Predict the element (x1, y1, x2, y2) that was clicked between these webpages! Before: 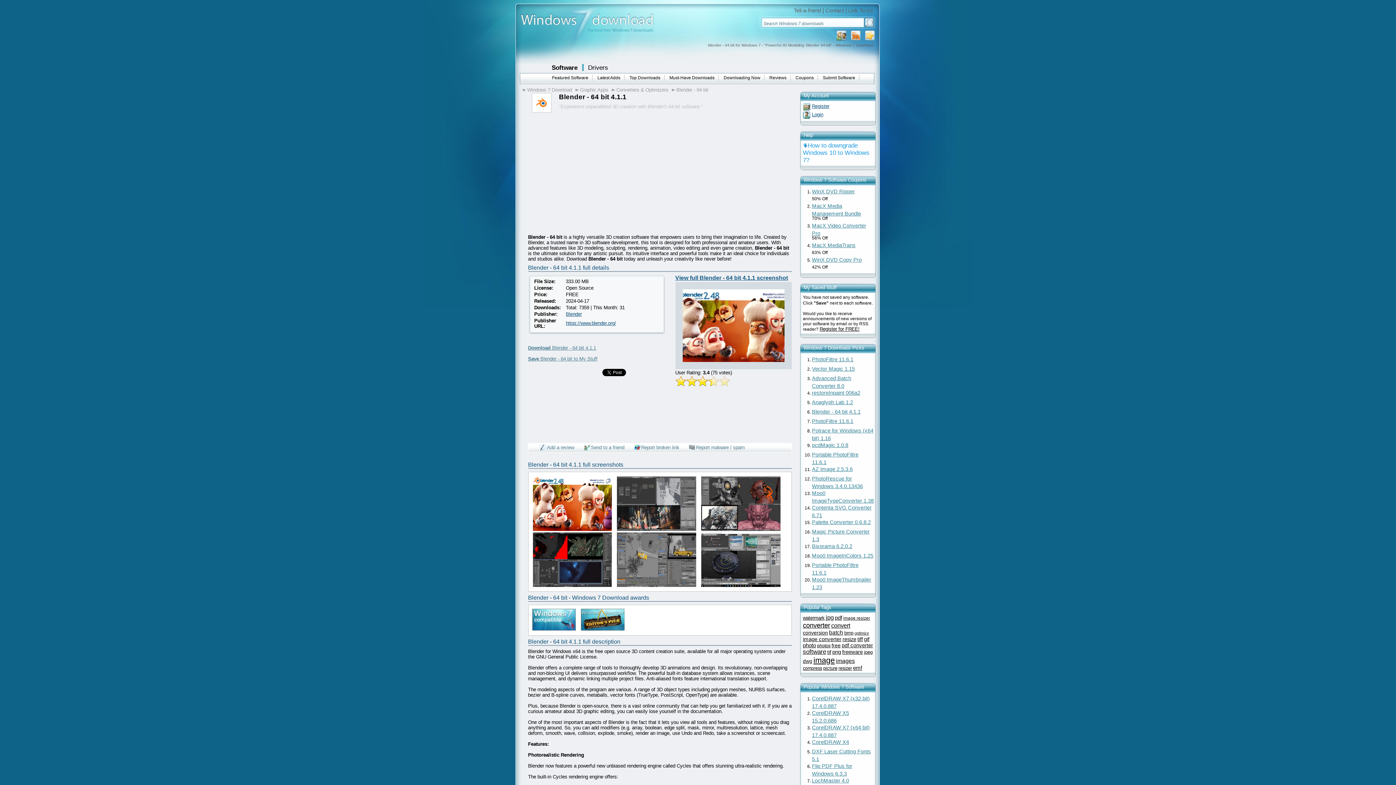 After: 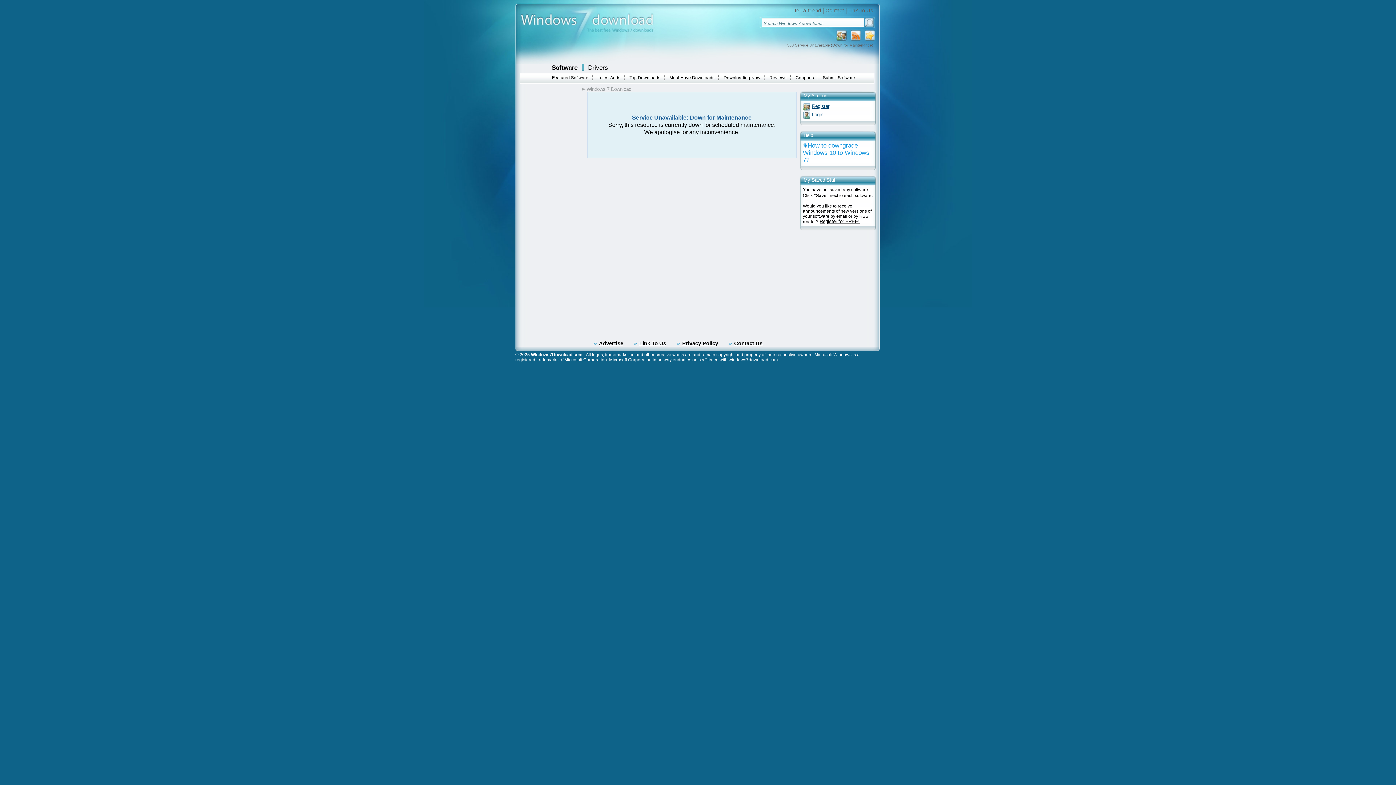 Action: label: Login bbox: (812, 112, 823, 117)